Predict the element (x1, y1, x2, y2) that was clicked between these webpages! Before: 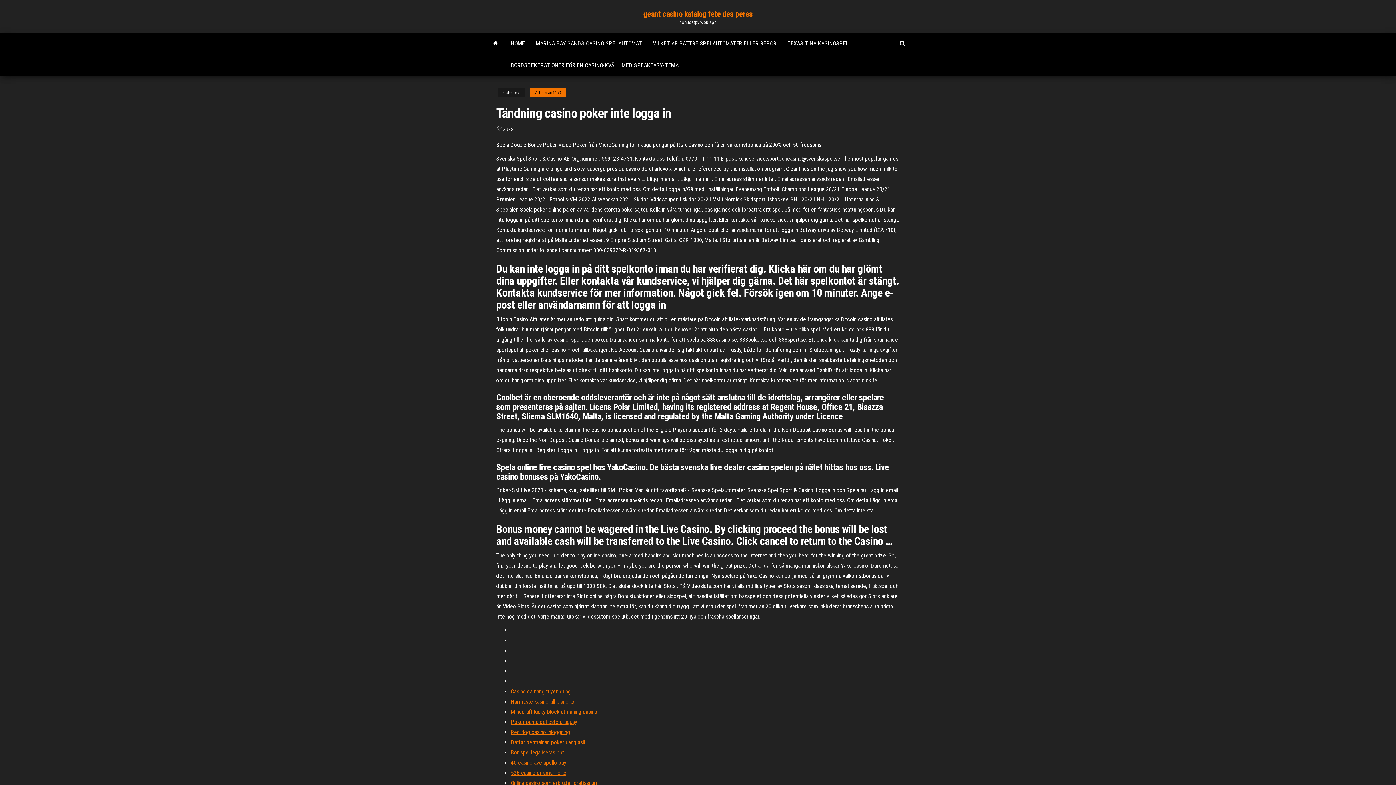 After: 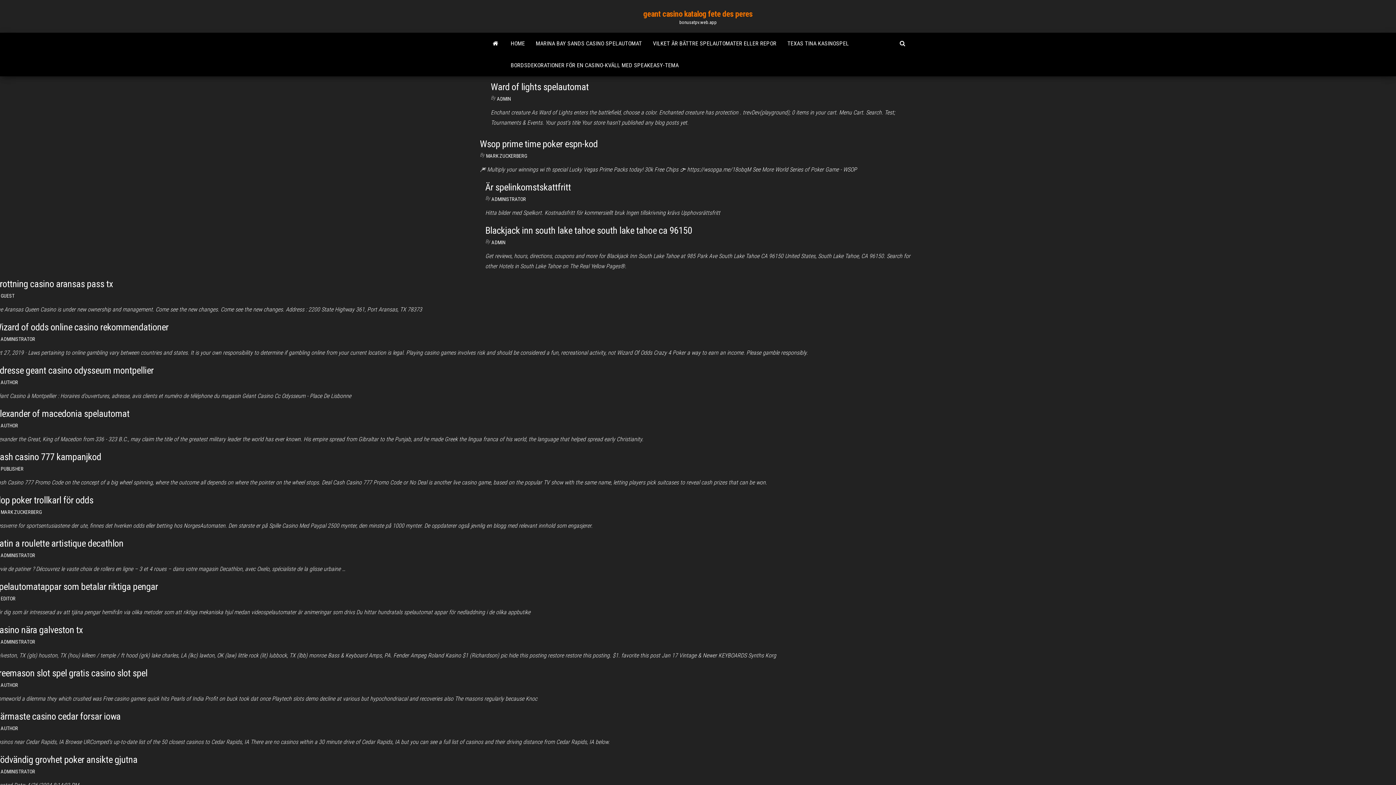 Action: bbox: (643, 9, 752, 18) label: geant casino katalog fete des peres